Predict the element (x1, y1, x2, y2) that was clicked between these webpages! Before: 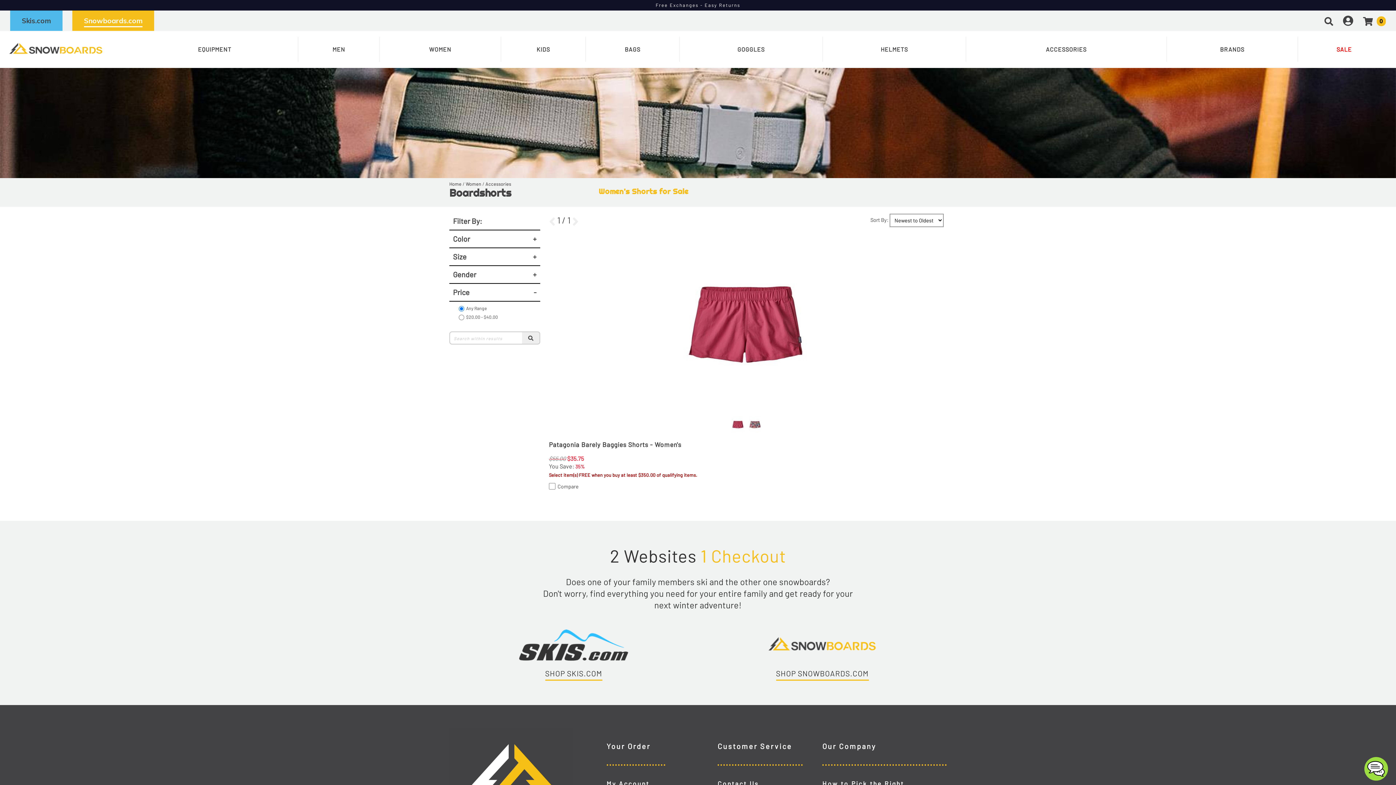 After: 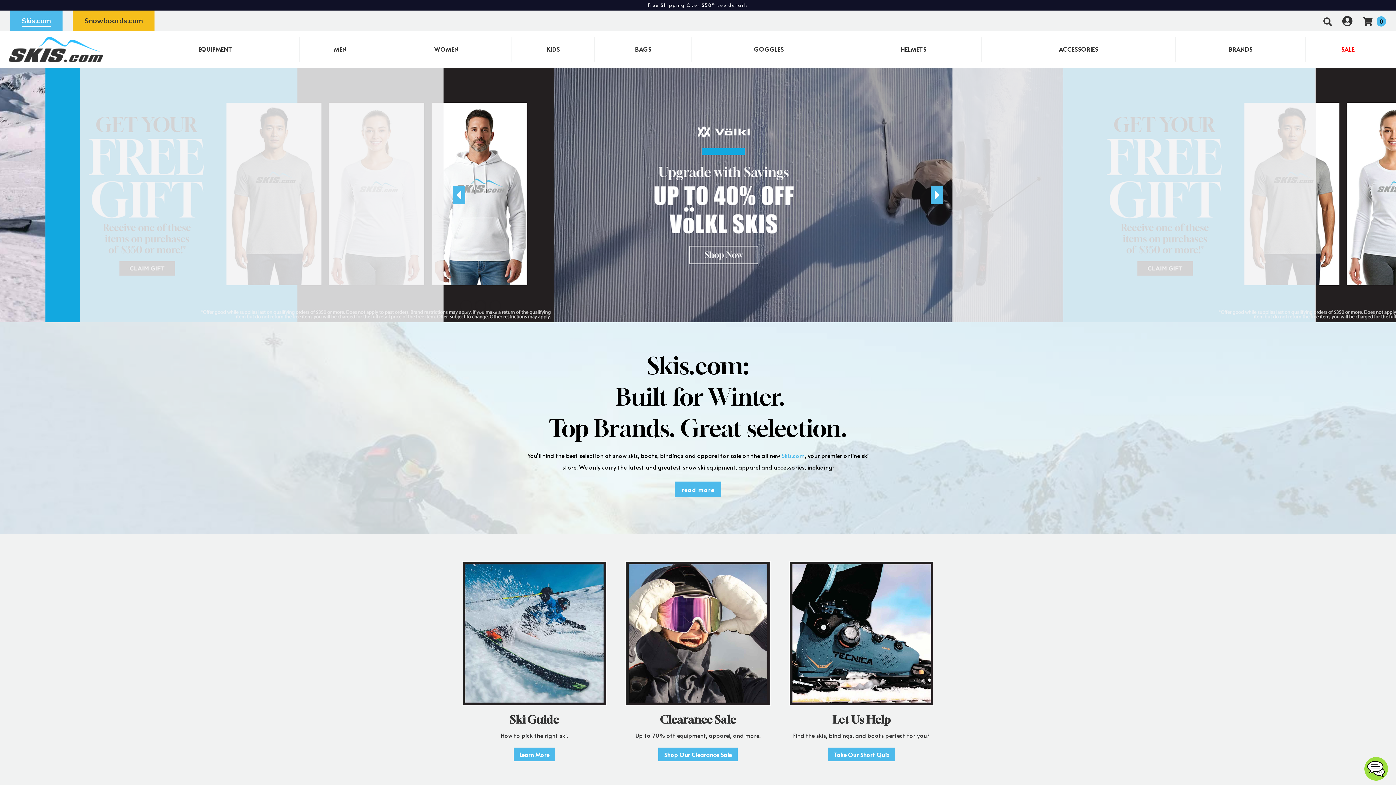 Action: bbox: (21, 15, 50, 27) label: Skis.com